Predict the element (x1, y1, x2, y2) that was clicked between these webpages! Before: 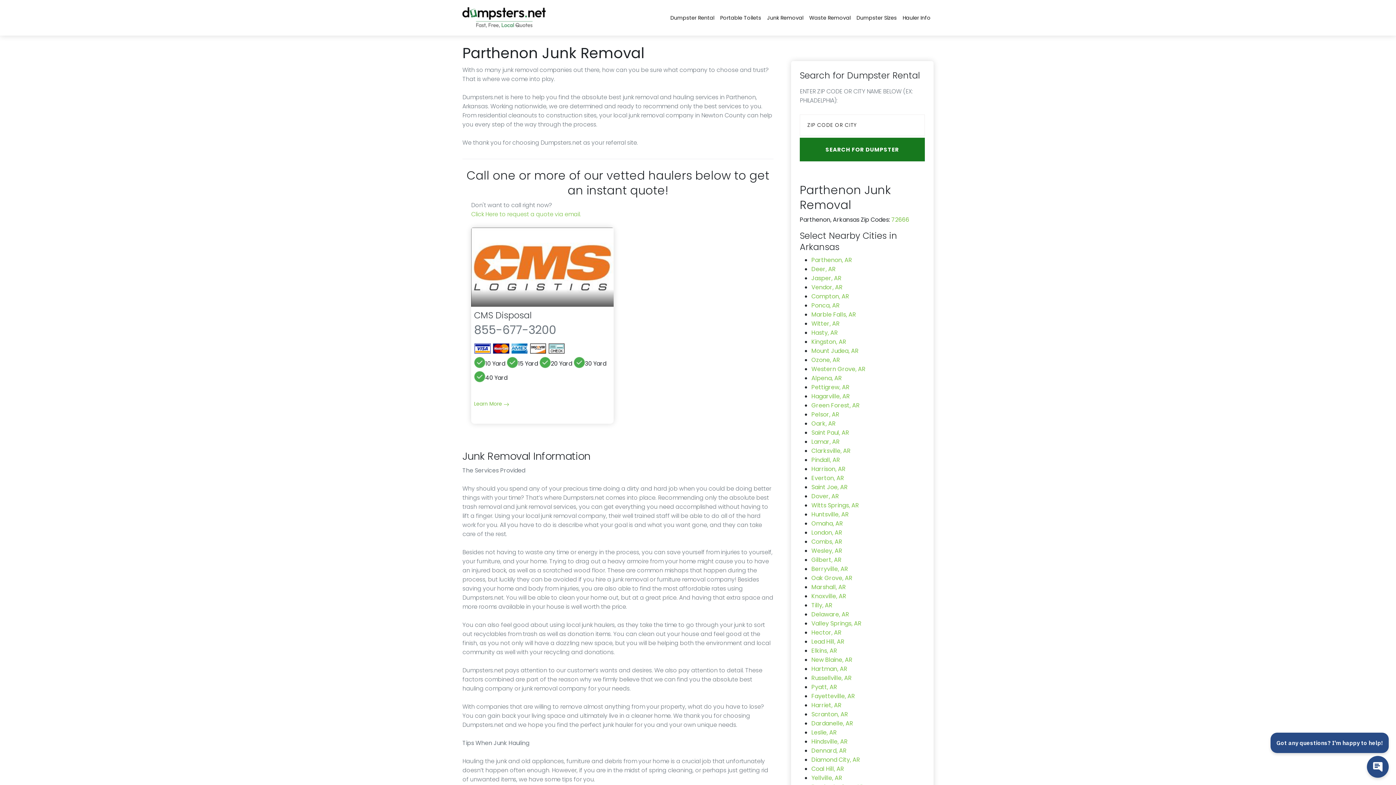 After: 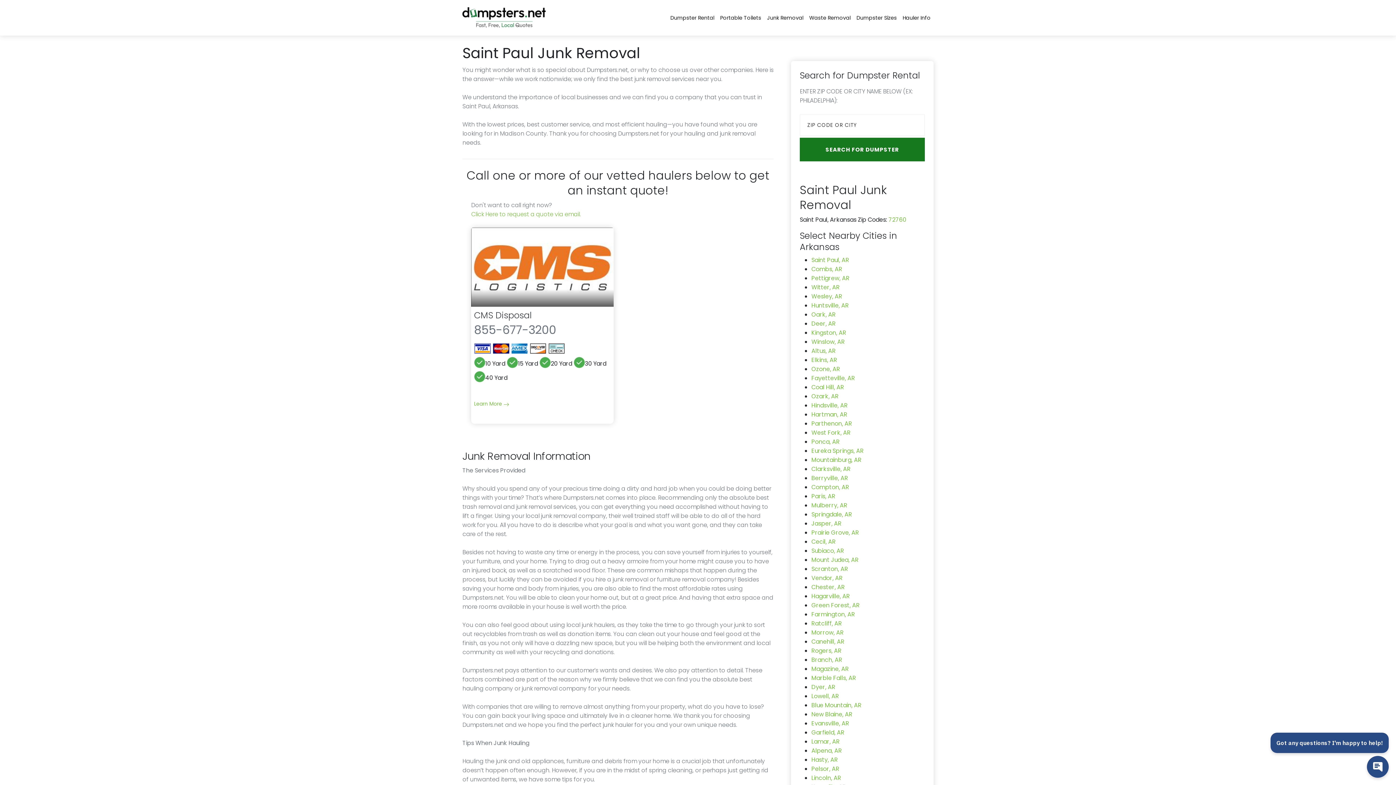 Action: bbox: (811, 428, 849, 437) label: Saint Paul, AR